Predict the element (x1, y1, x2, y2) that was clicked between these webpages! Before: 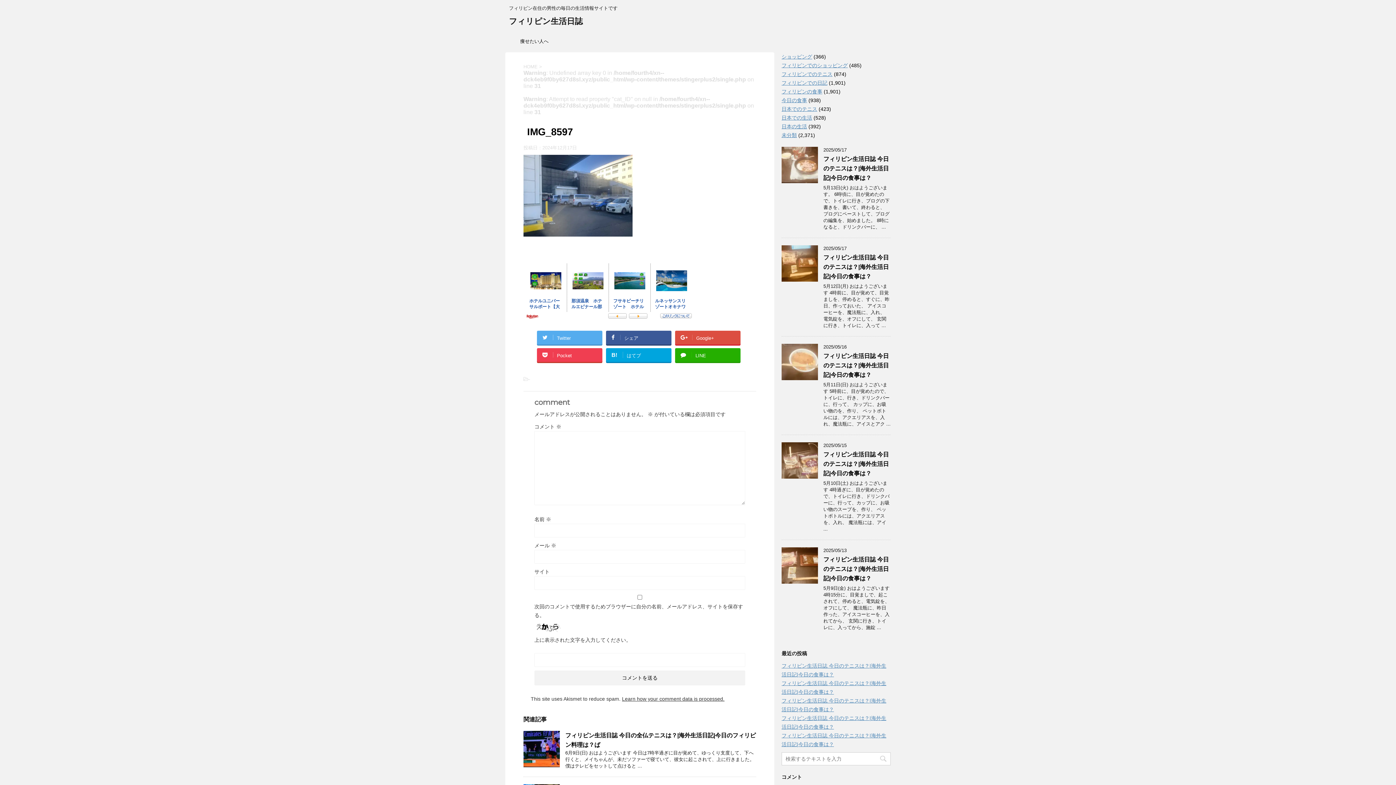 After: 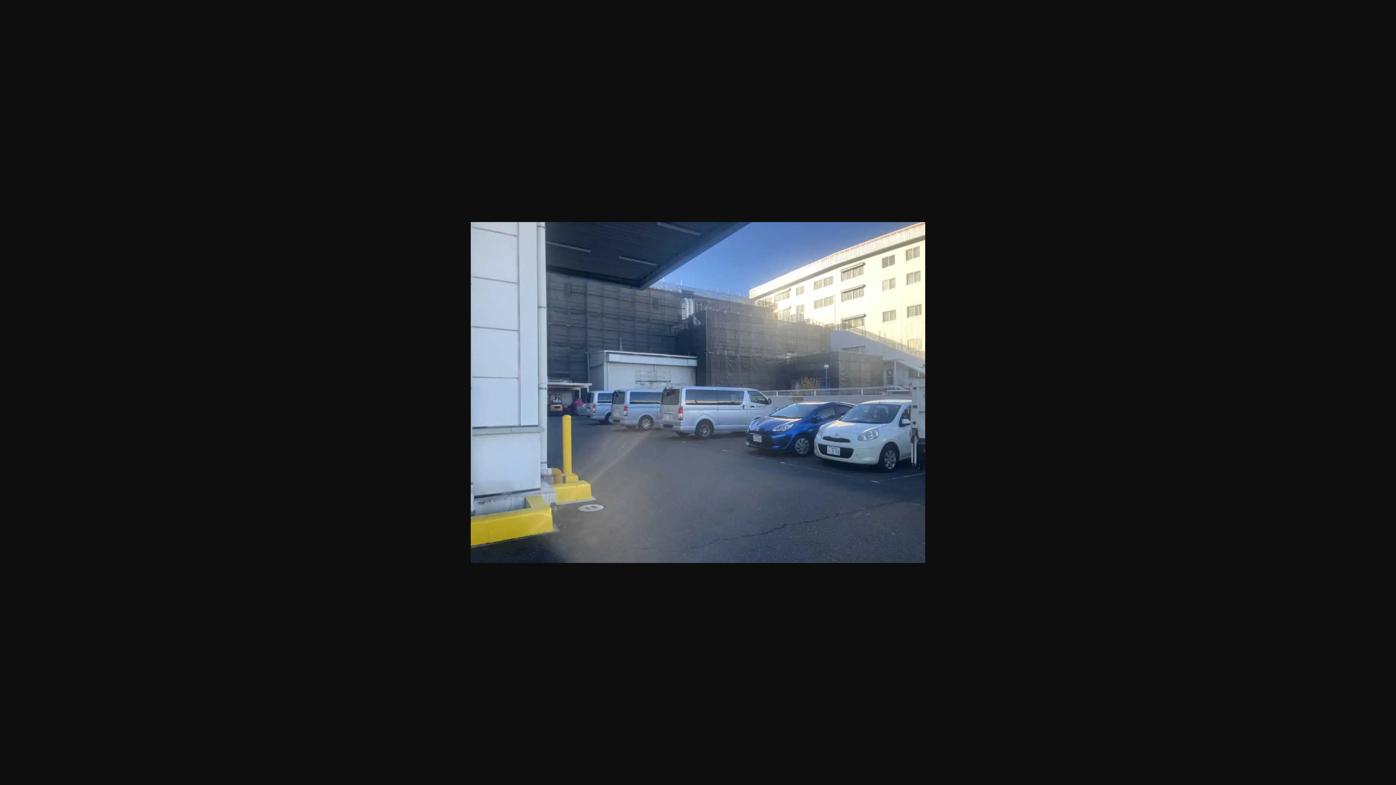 Action: bbox: (523, 229, 632, 235)